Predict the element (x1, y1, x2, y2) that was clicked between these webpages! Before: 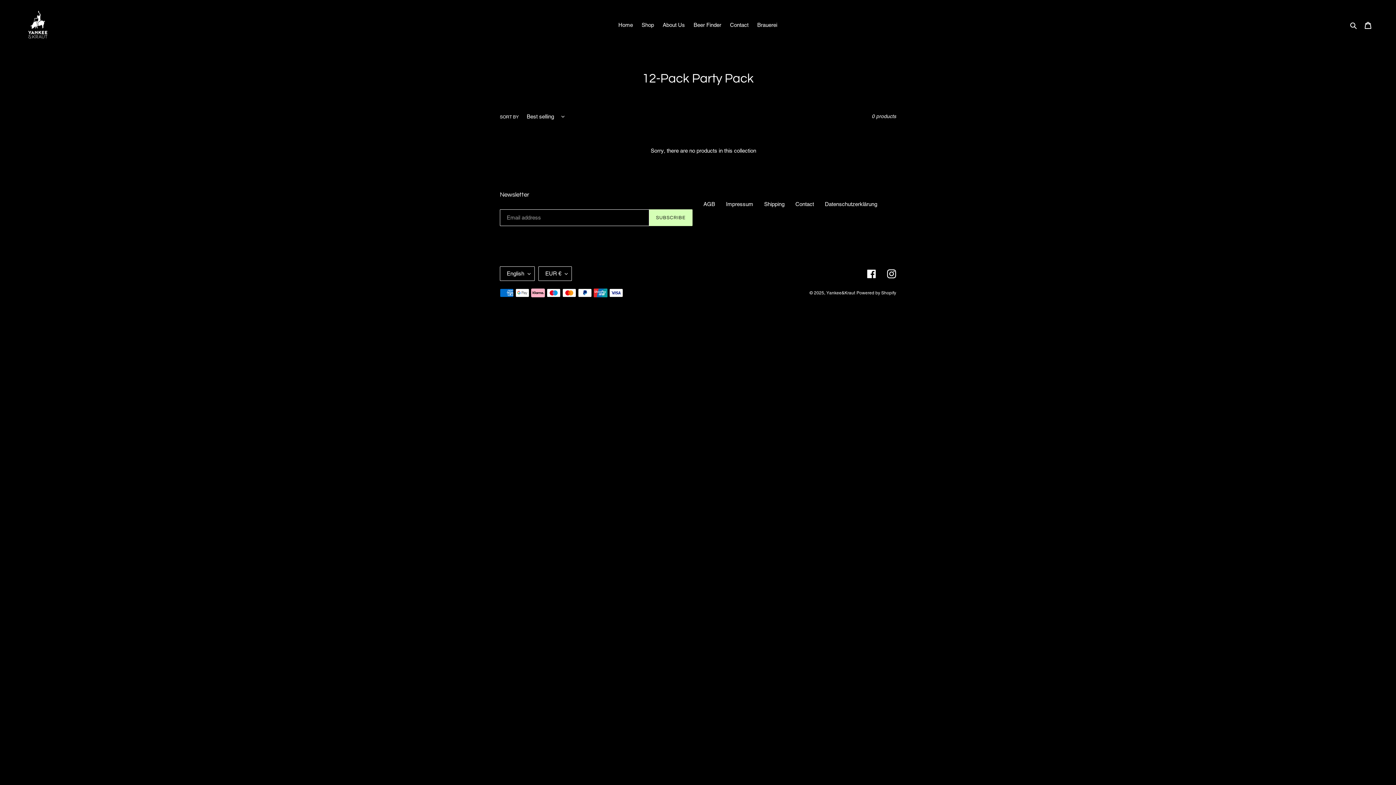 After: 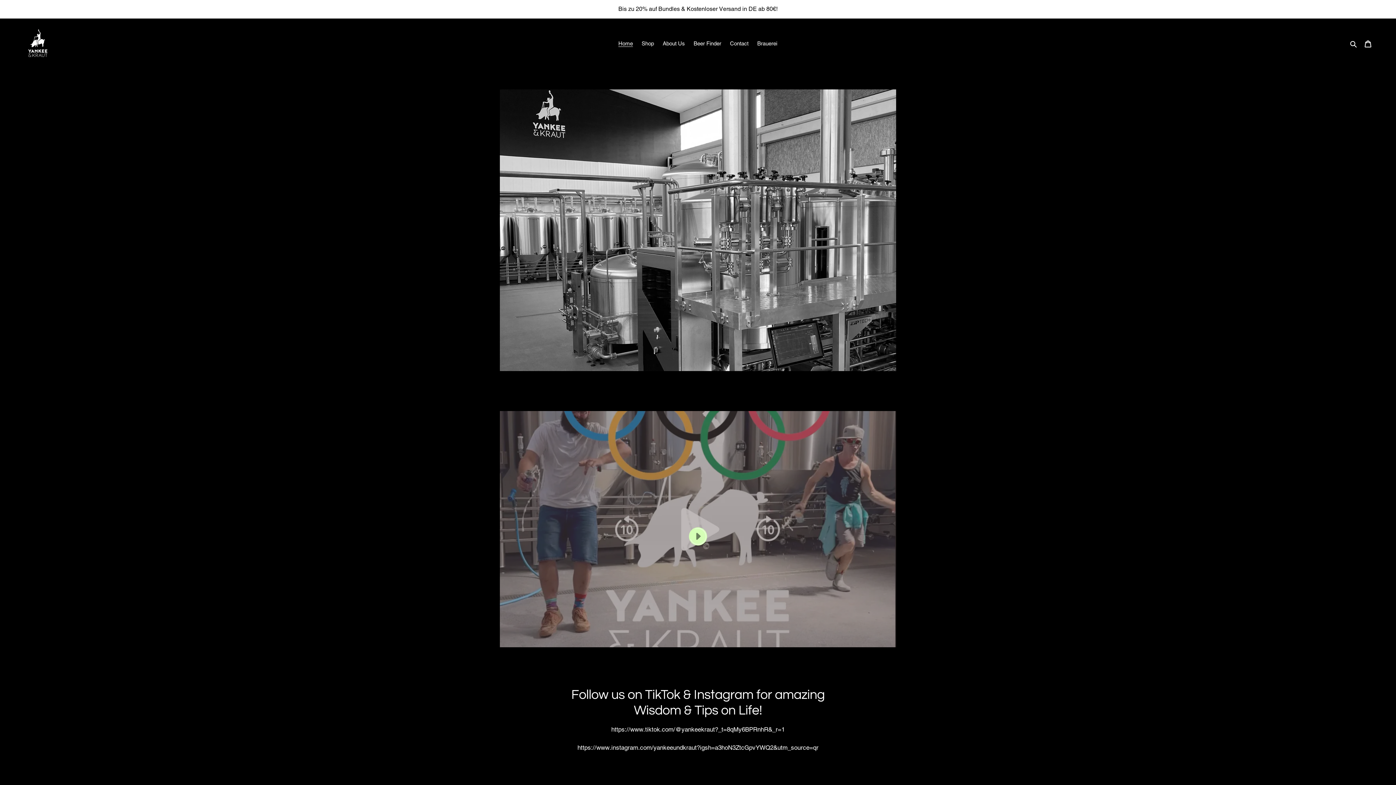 Action: bbox: (826, 290, 855, 295) label: Yankee&Kraut